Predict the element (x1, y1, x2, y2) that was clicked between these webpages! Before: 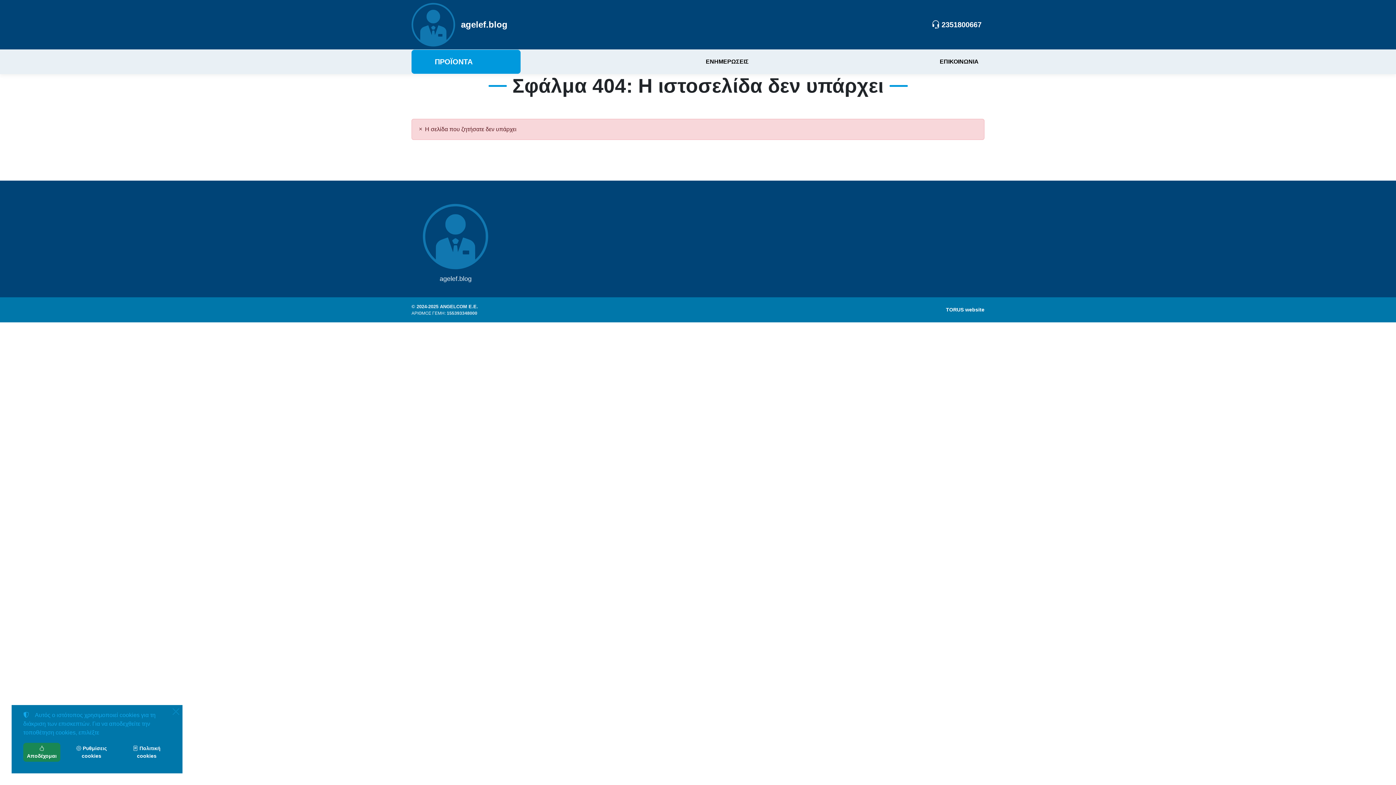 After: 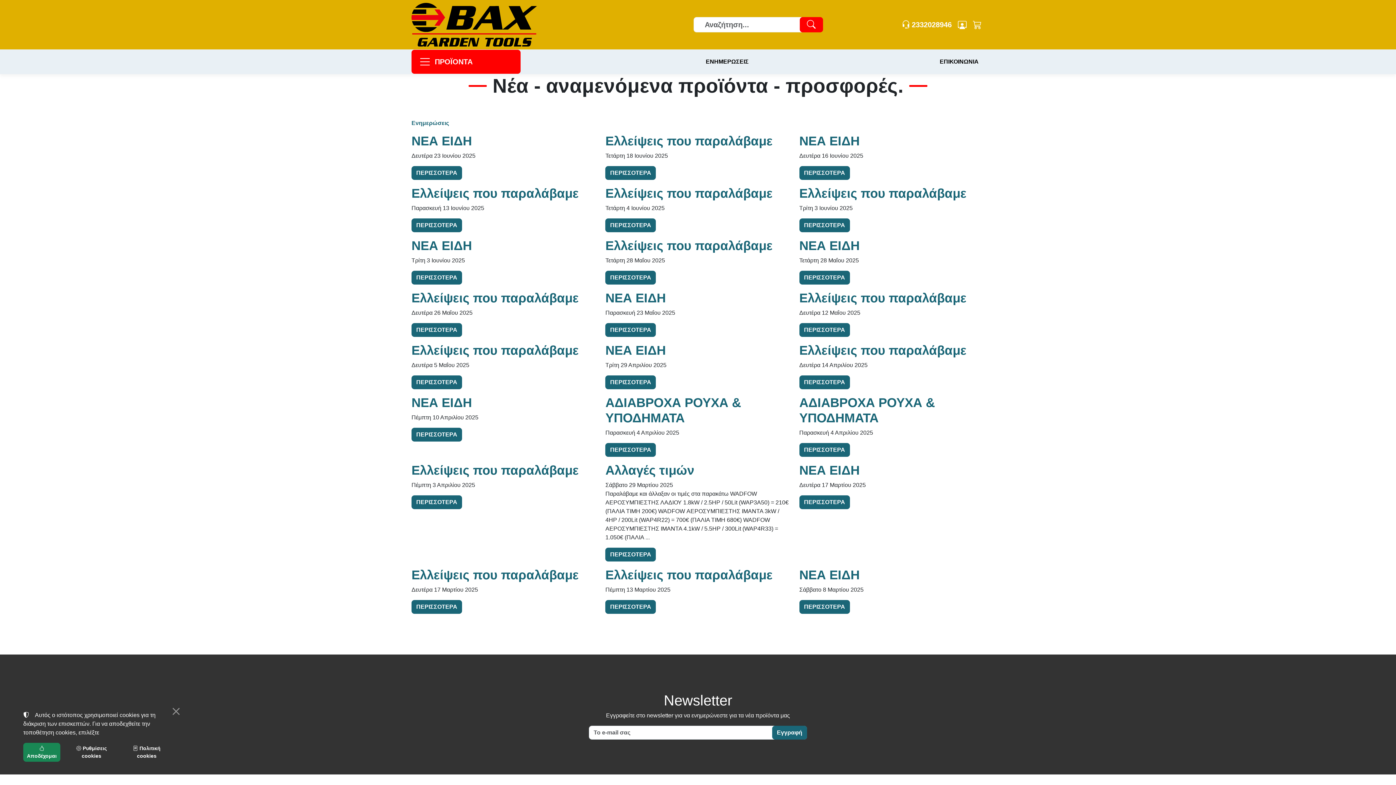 Action: bbox: (700, 50, 754, 72) label: ΕΝΗΜΕΡΩΣΕΙΣ